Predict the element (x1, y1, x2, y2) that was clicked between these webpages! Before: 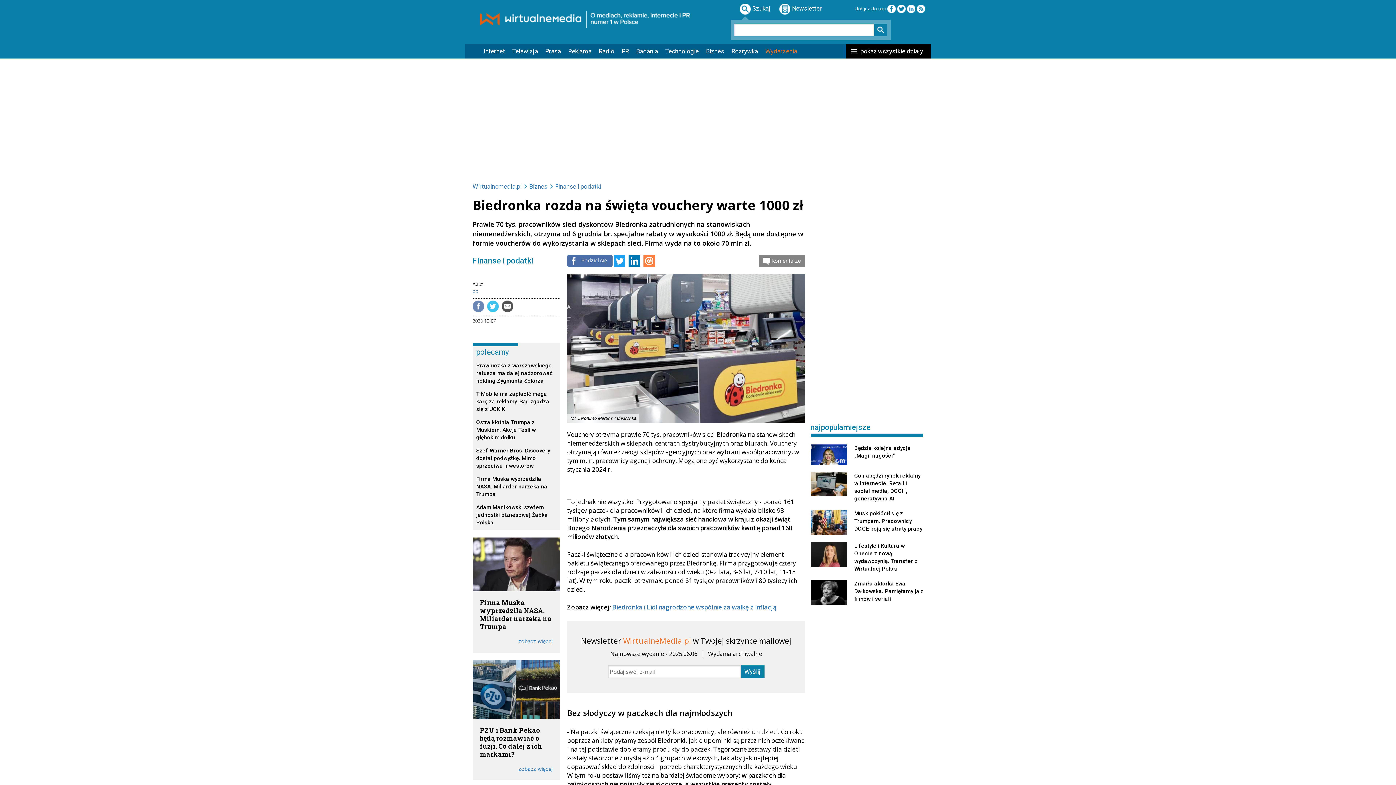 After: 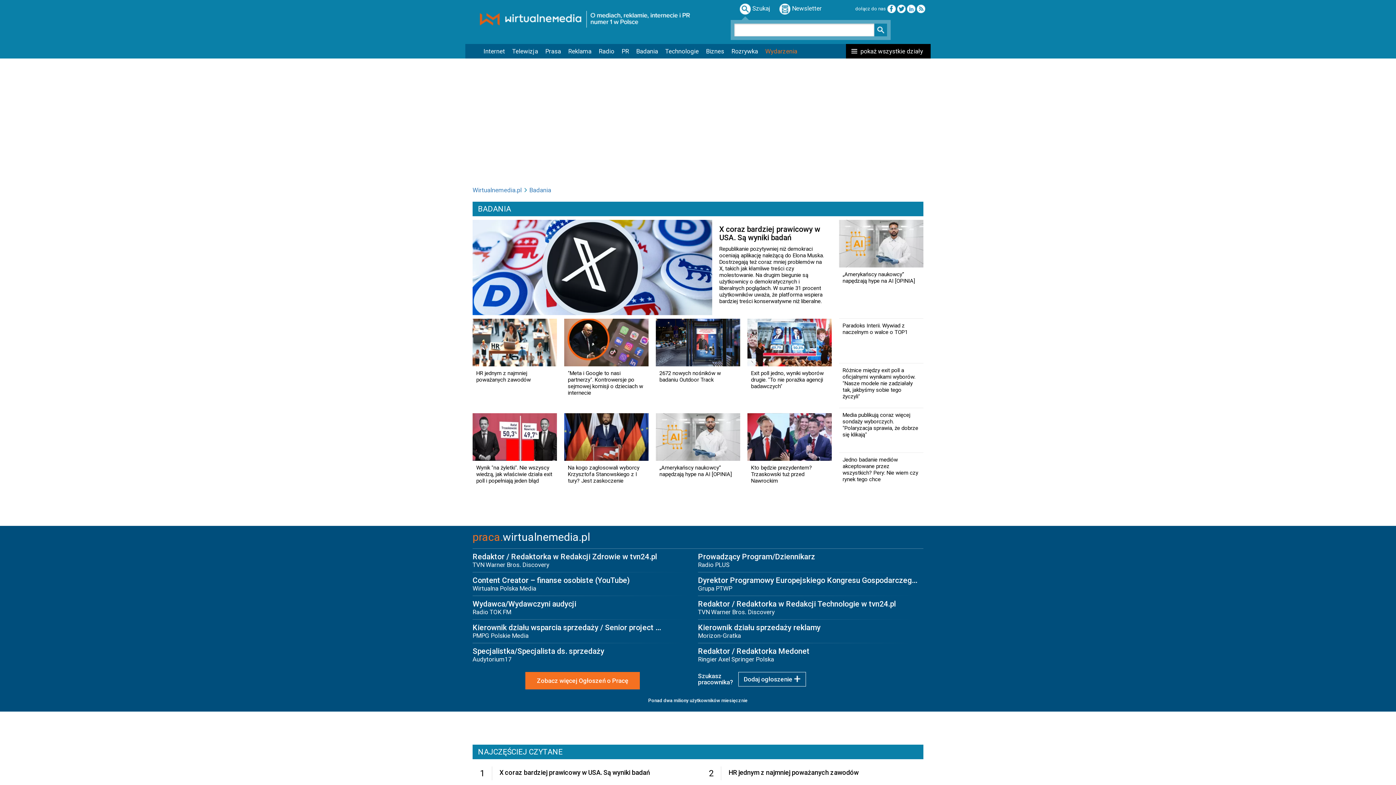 Action: bbox: (632, 44, 661, 58) label: Badania